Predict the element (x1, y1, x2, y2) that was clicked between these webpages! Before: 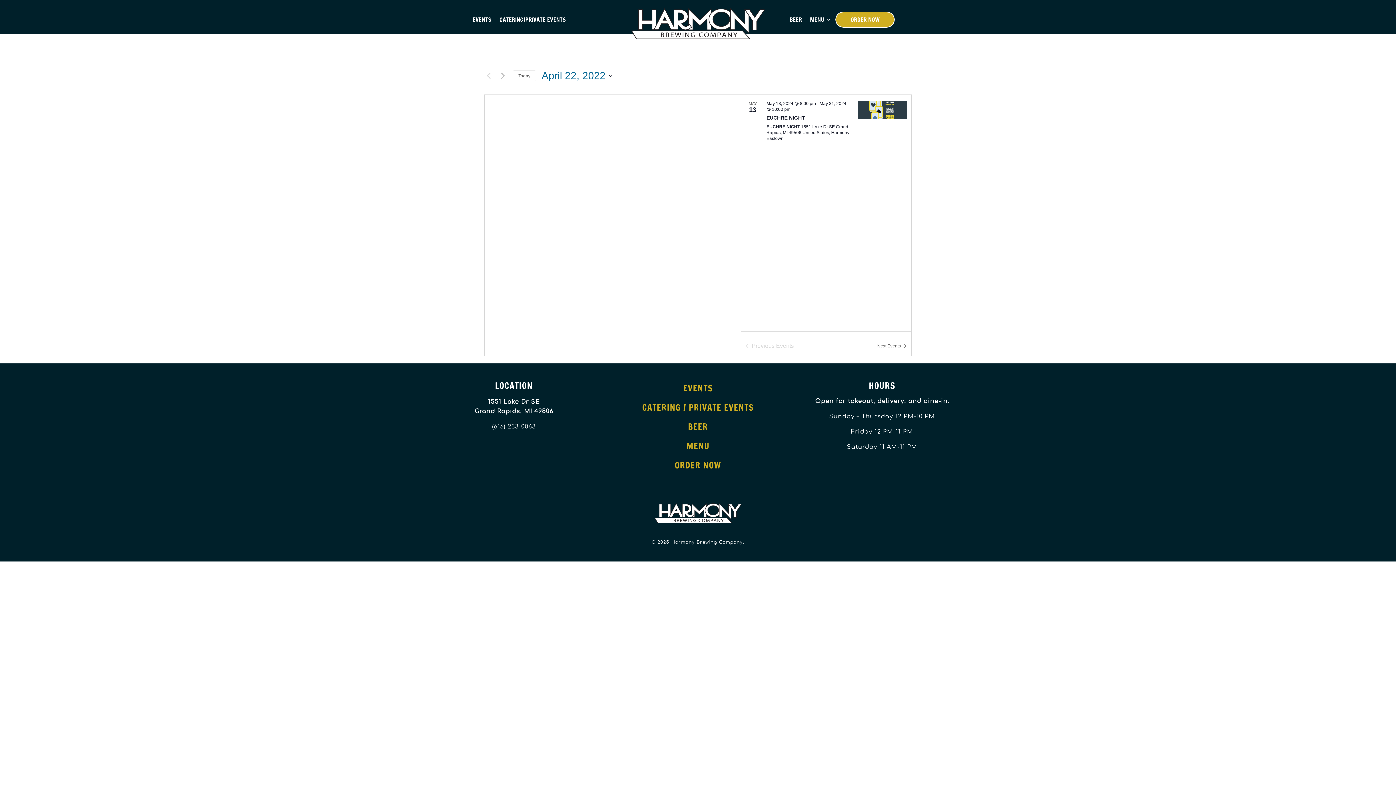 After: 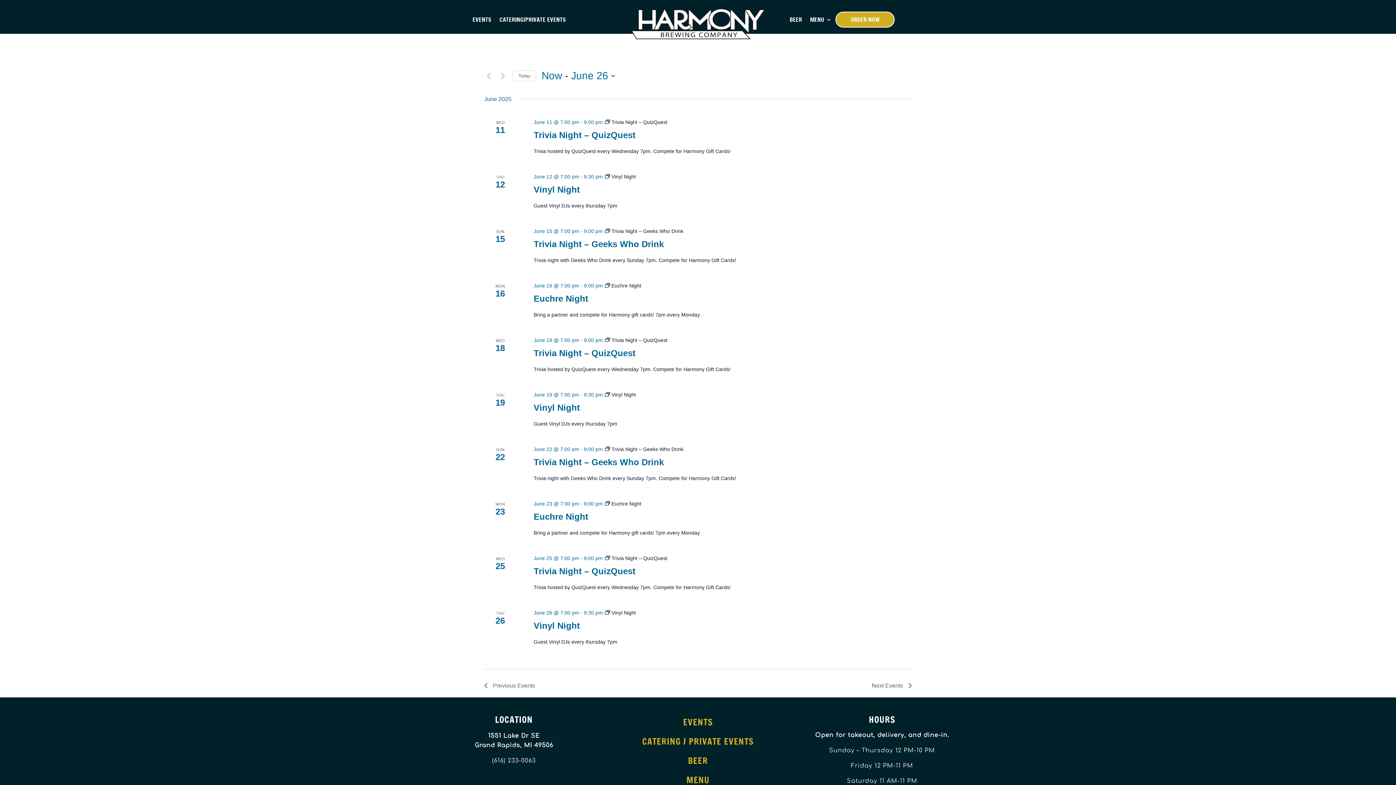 Action: label: EVENTS bbox: (683, 382, 713, 394)